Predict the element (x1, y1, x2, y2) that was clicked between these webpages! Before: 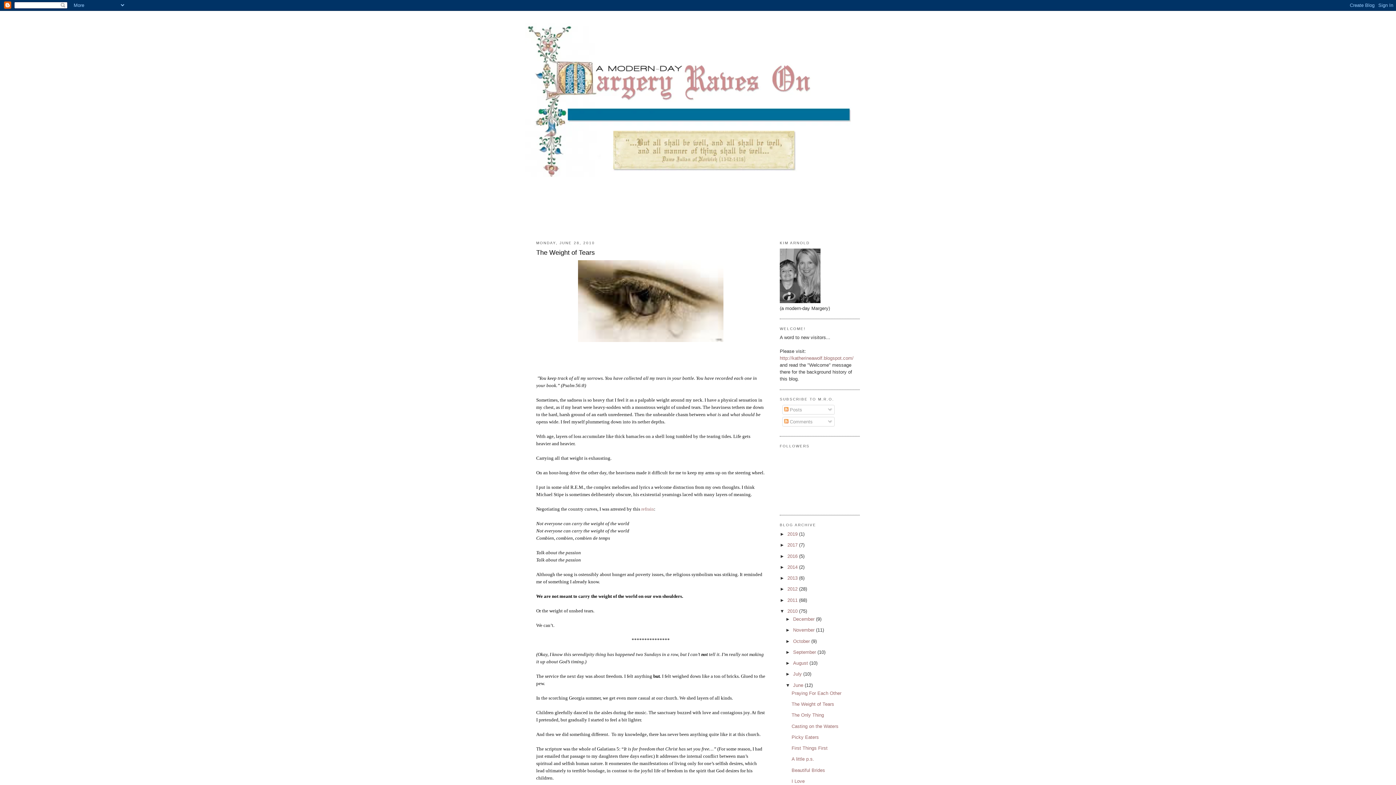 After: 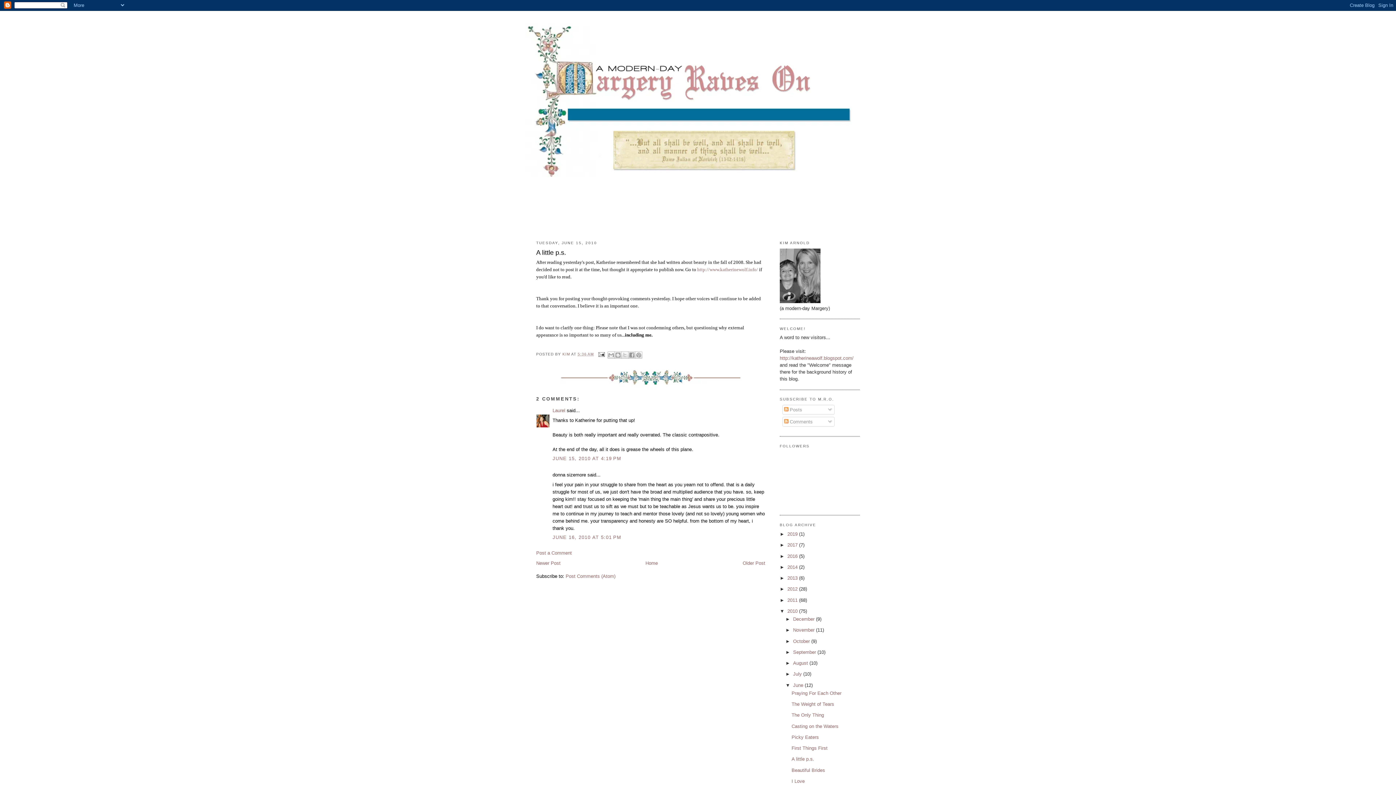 Action: bbox: (791, 756, 814, 762) label: A little p.s.